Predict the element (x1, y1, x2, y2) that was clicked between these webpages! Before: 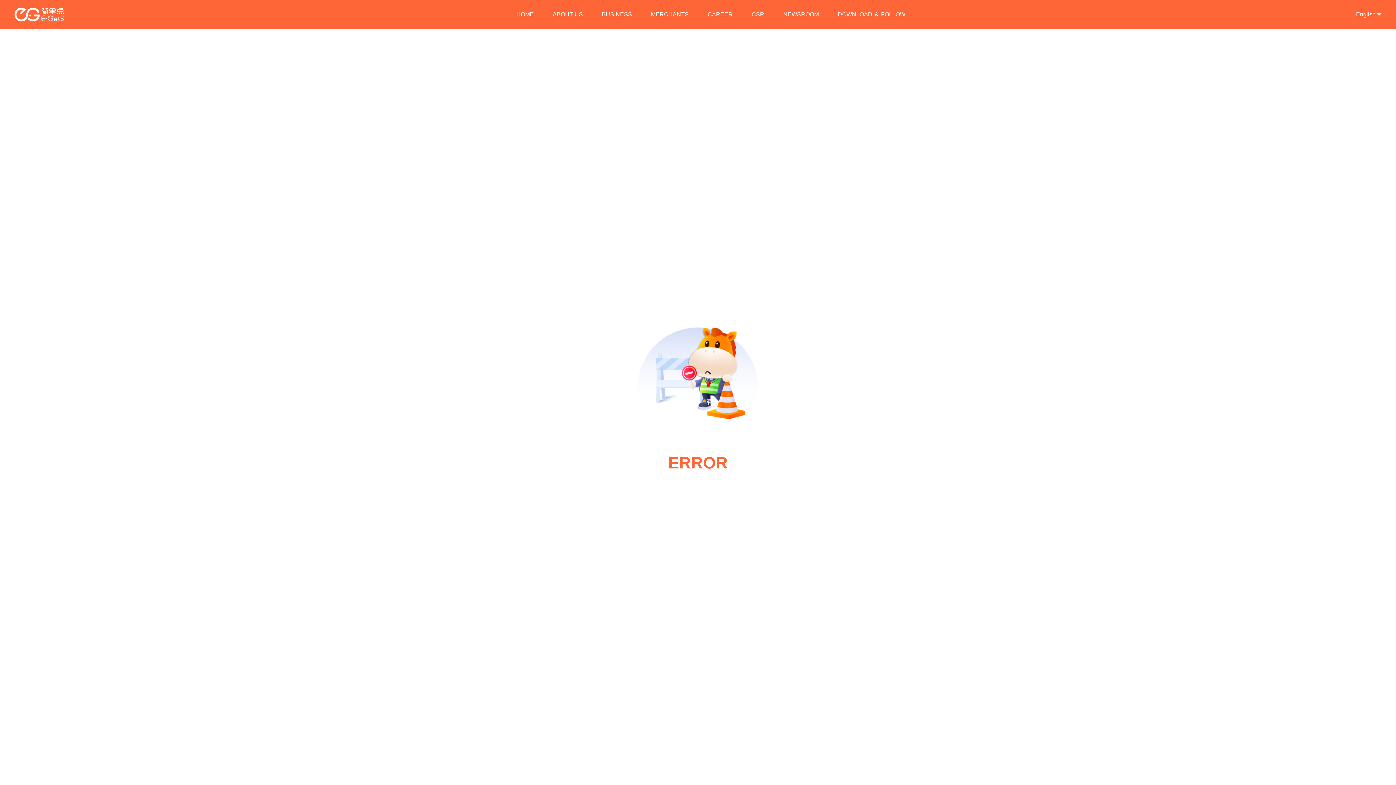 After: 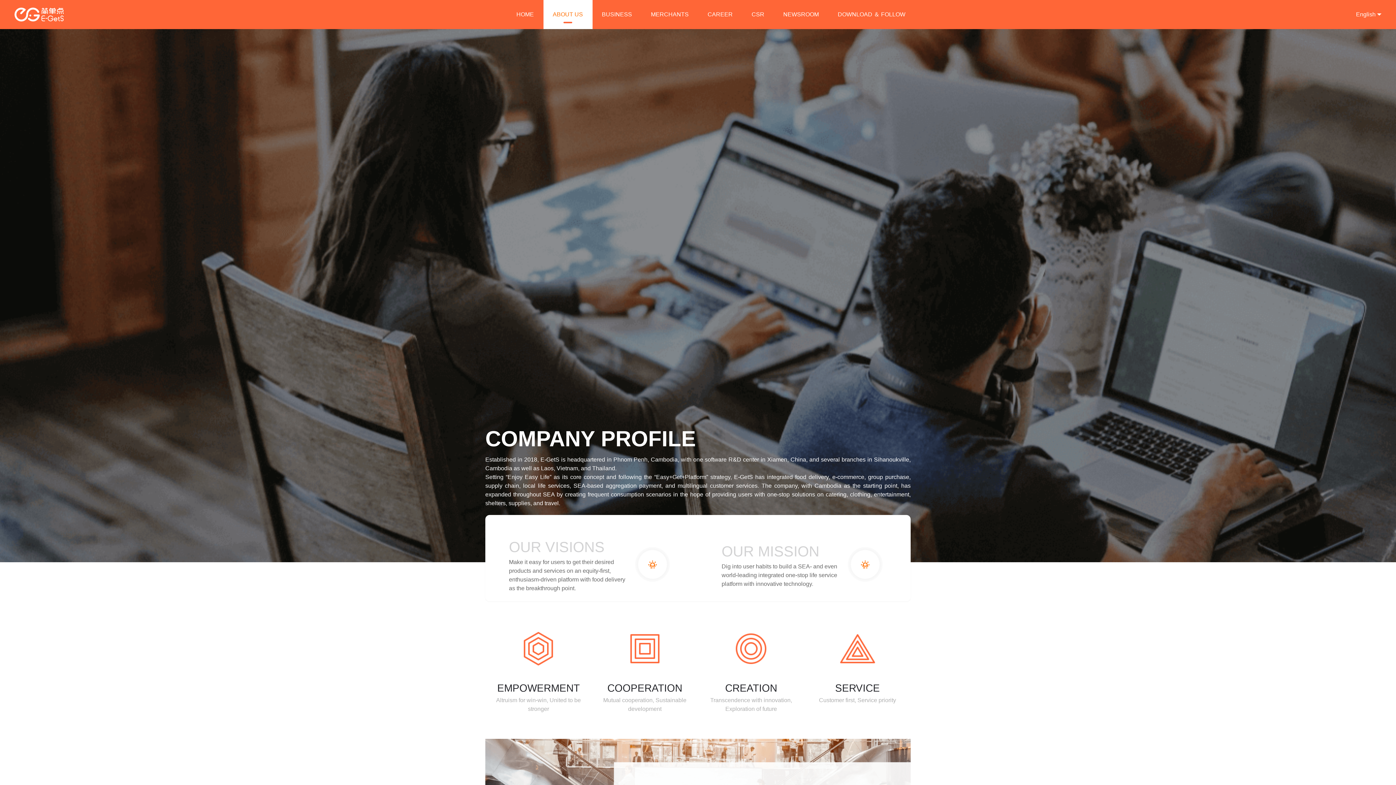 Action: label: ABOUT US bbox: (552, 0, 583, 29)